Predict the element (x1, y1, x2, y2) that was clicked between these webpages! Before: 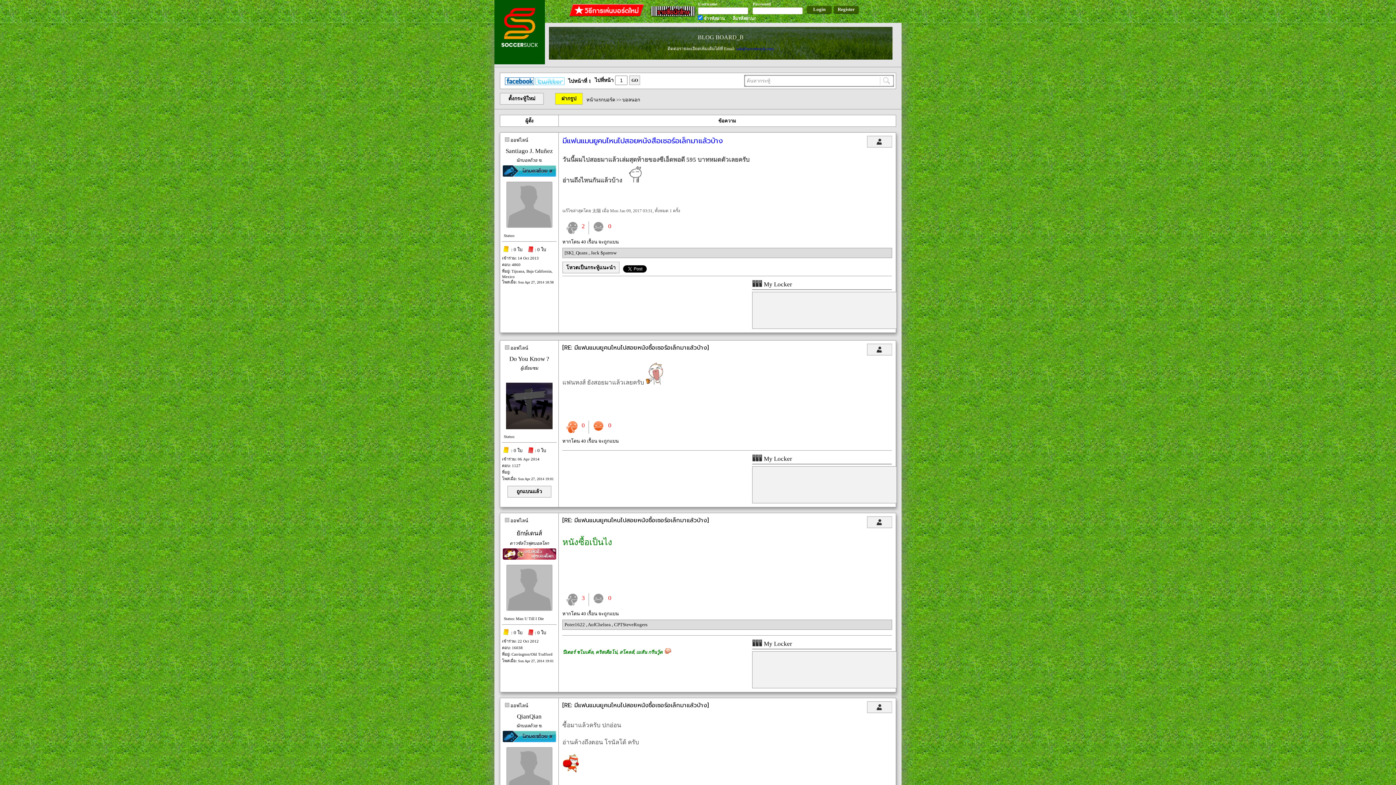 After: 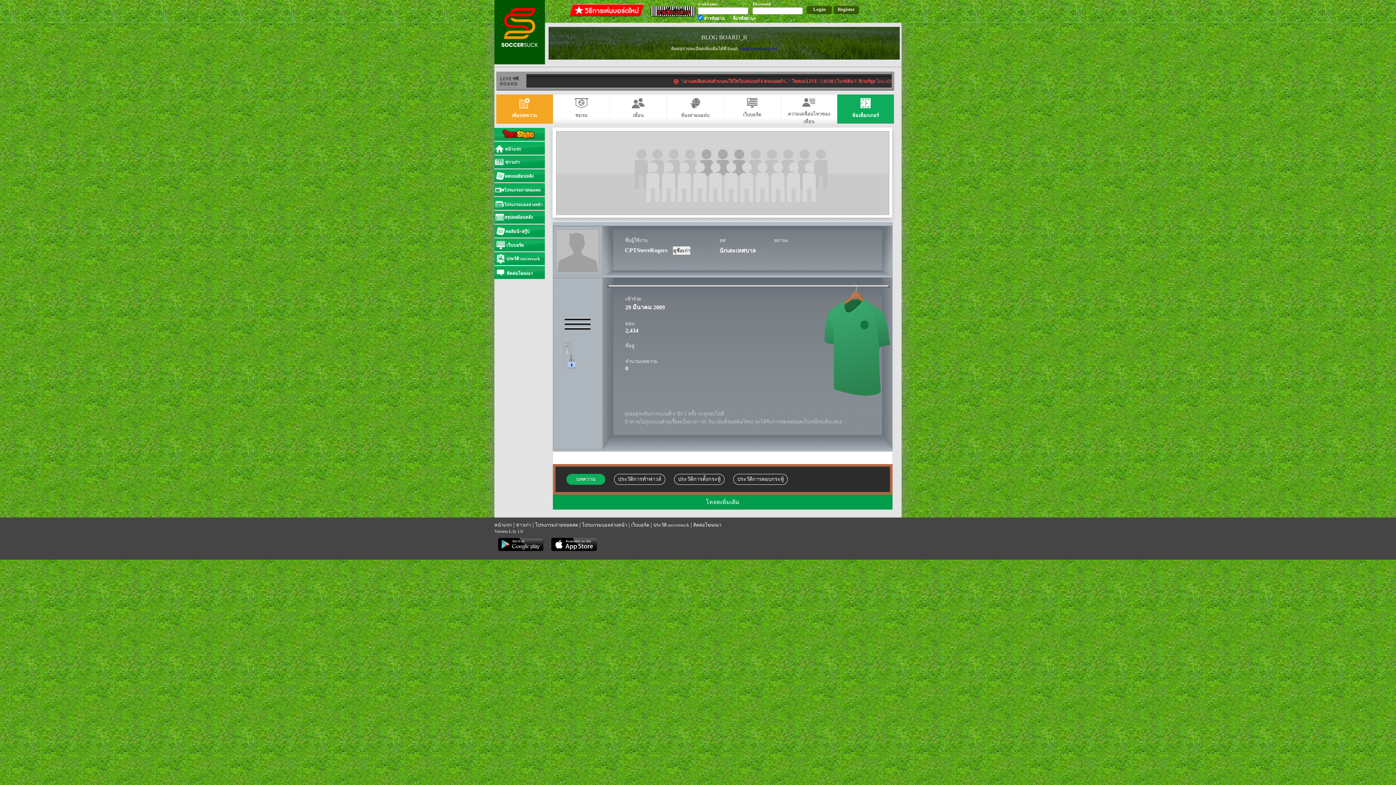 Action: bbox: (614, 622, 647, 627) label: CPTSteveRogers